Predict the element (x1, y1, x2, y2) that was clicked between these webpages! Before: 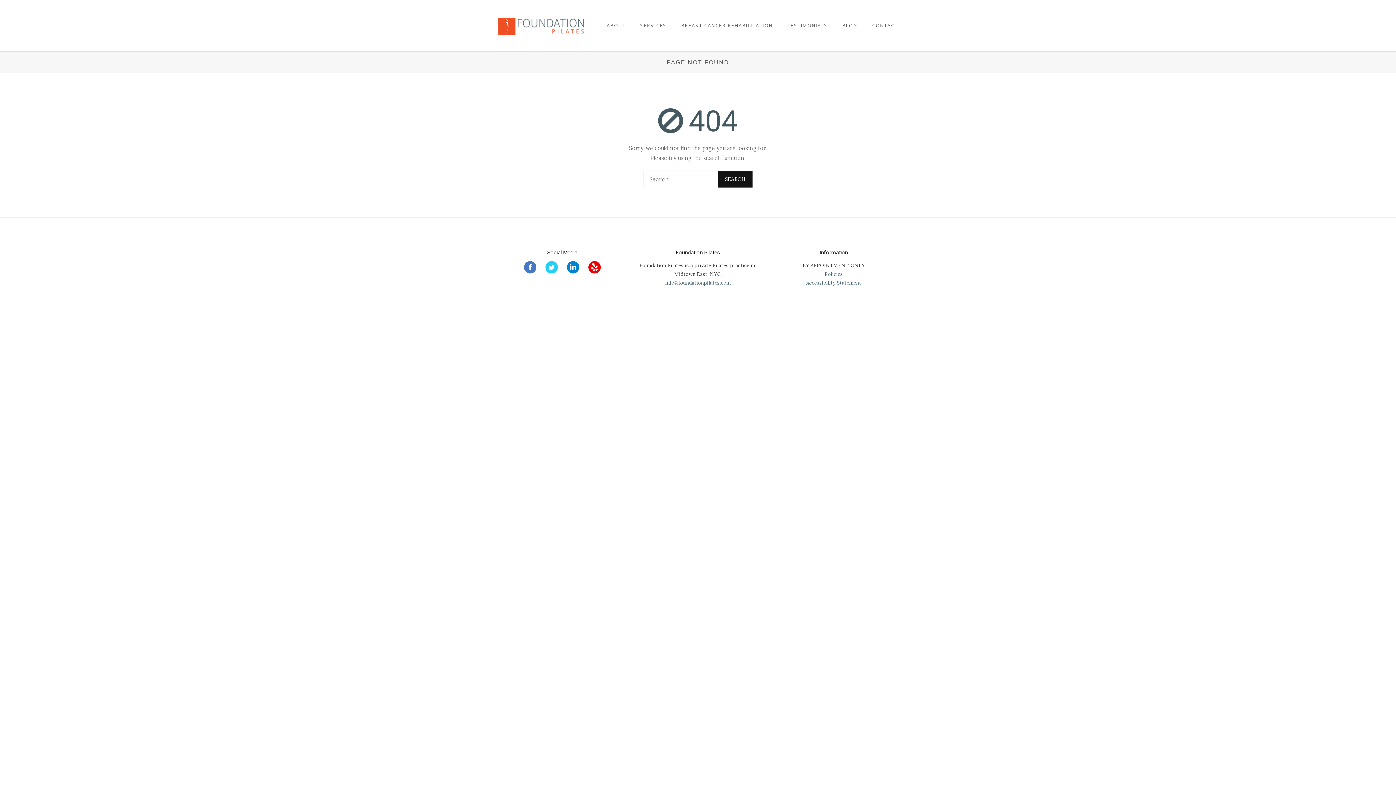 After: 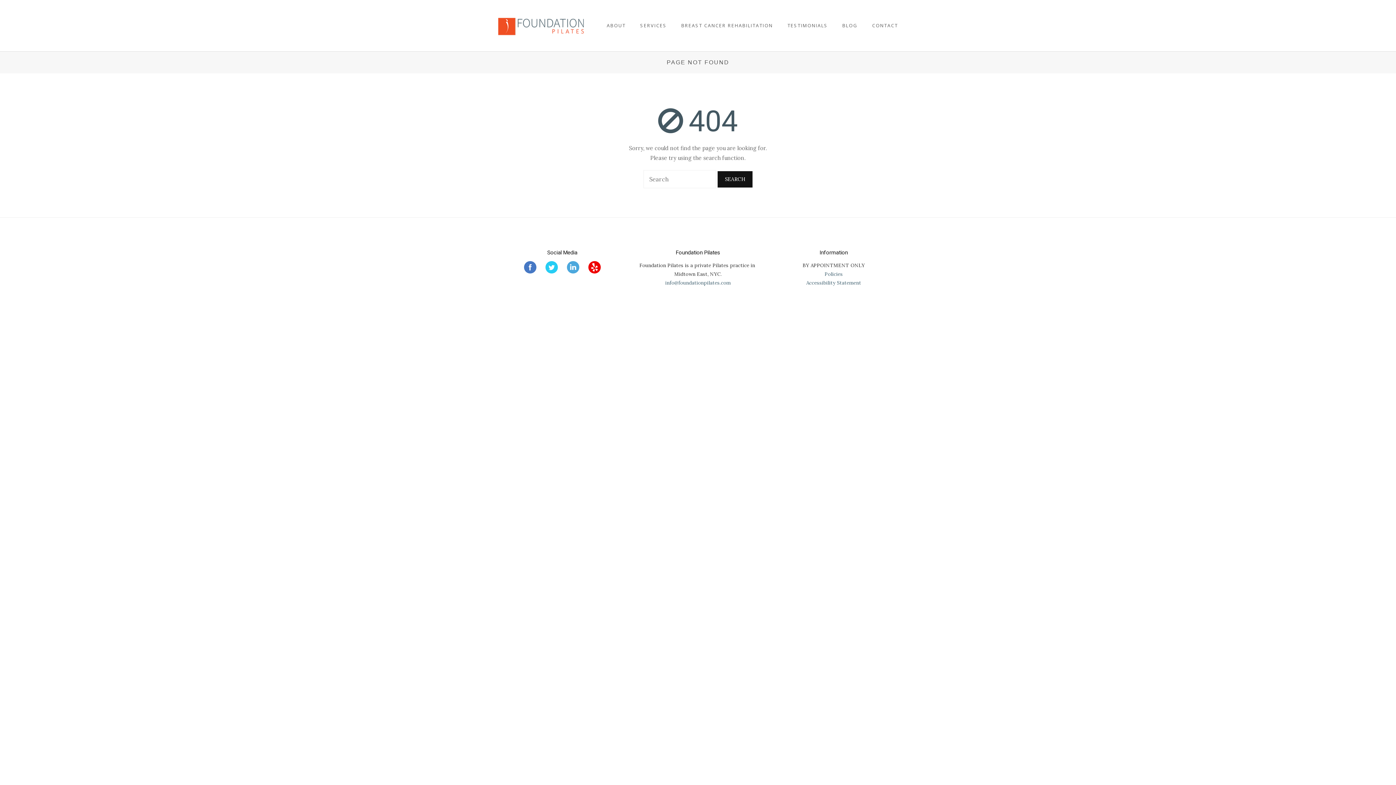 Action: label: Foundation Pilates Linkedin Page bbox: (566, 268, 579, 275)